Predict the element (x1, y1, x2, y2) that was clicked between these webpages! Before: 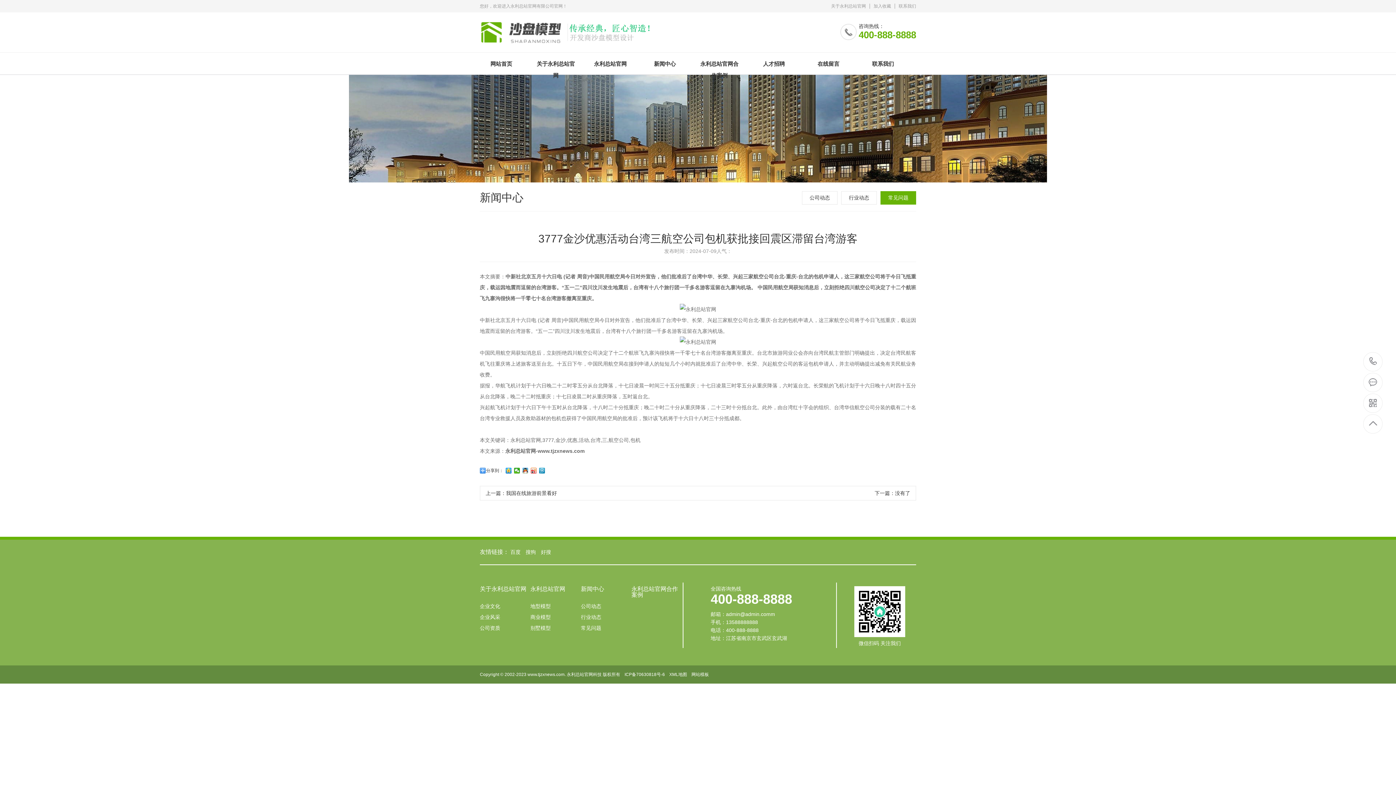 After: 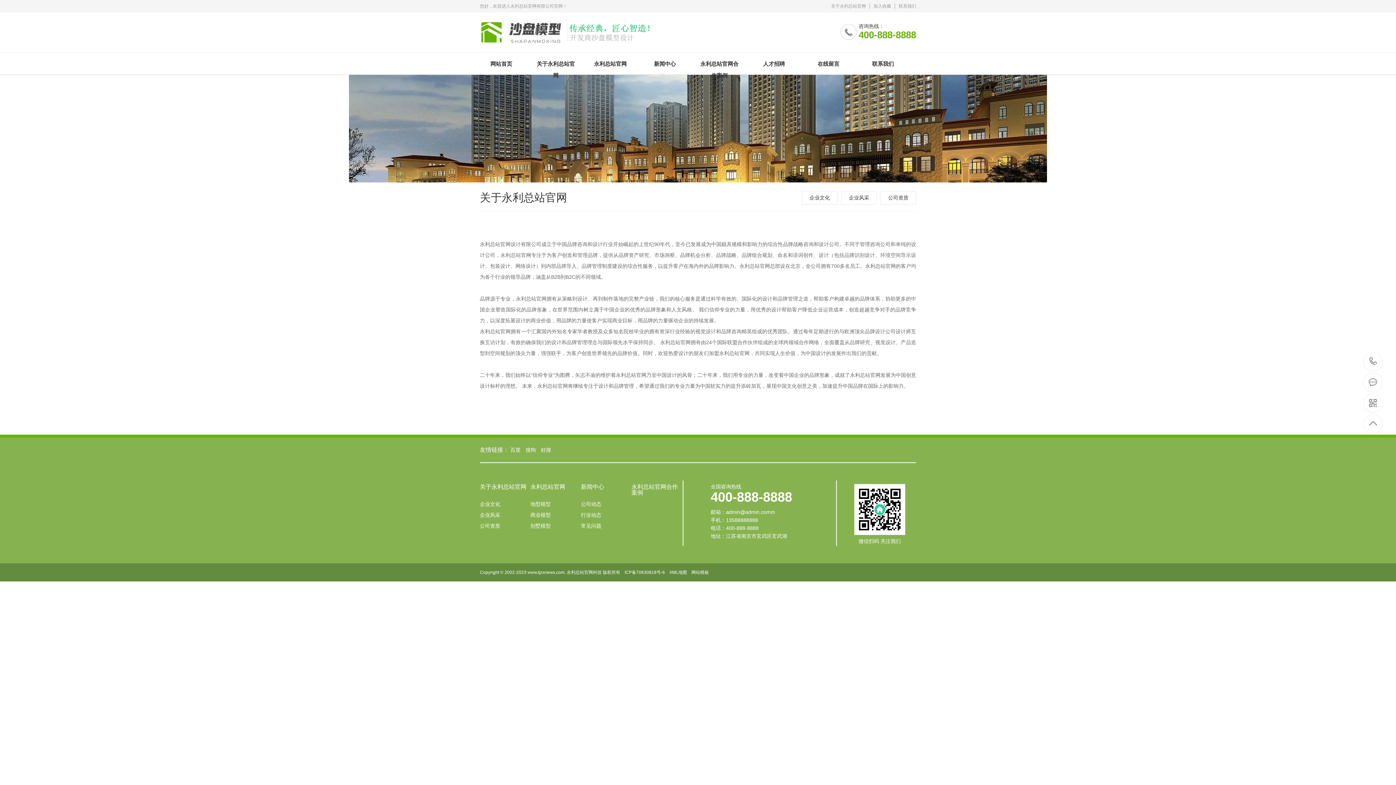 Action: label: 关于永利总站官网 bbox: (534, 58, 577, 69)